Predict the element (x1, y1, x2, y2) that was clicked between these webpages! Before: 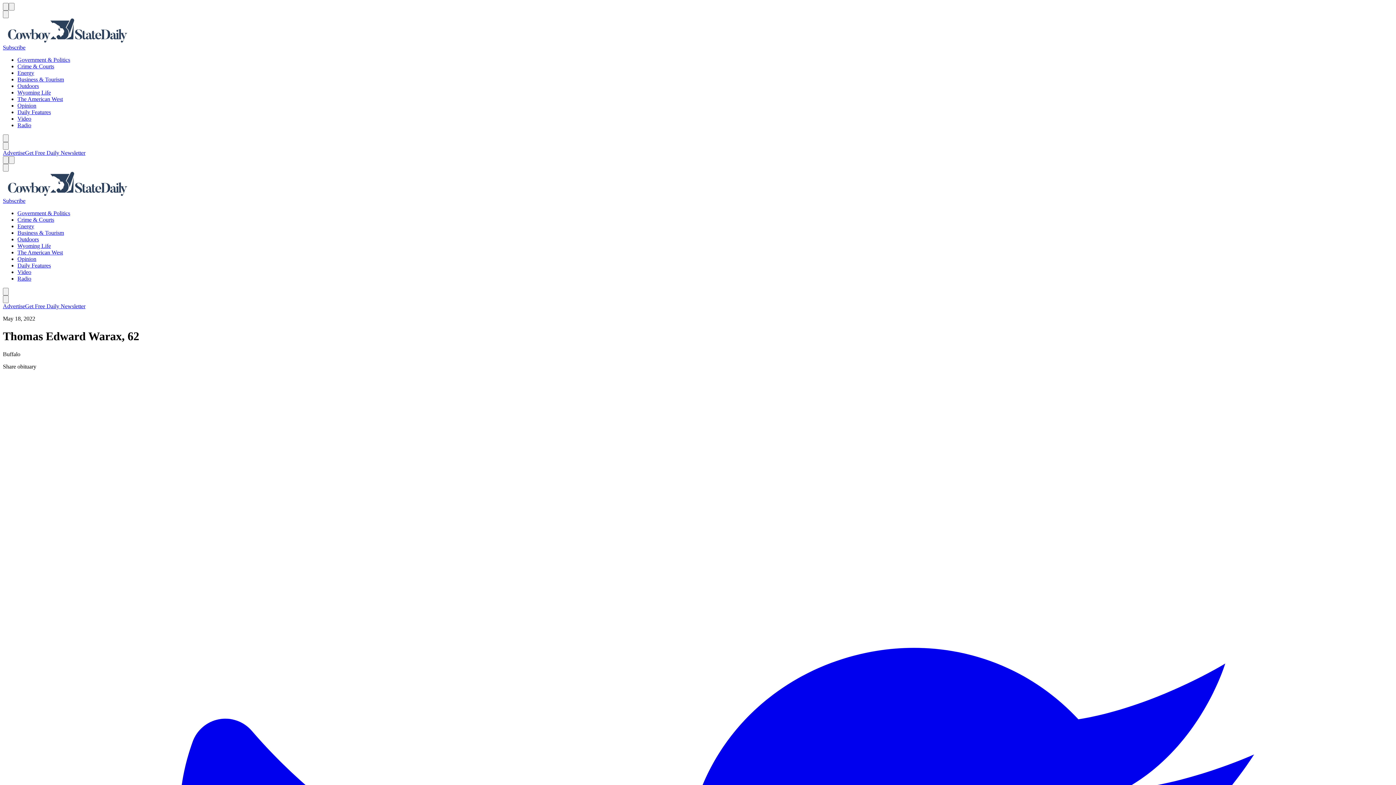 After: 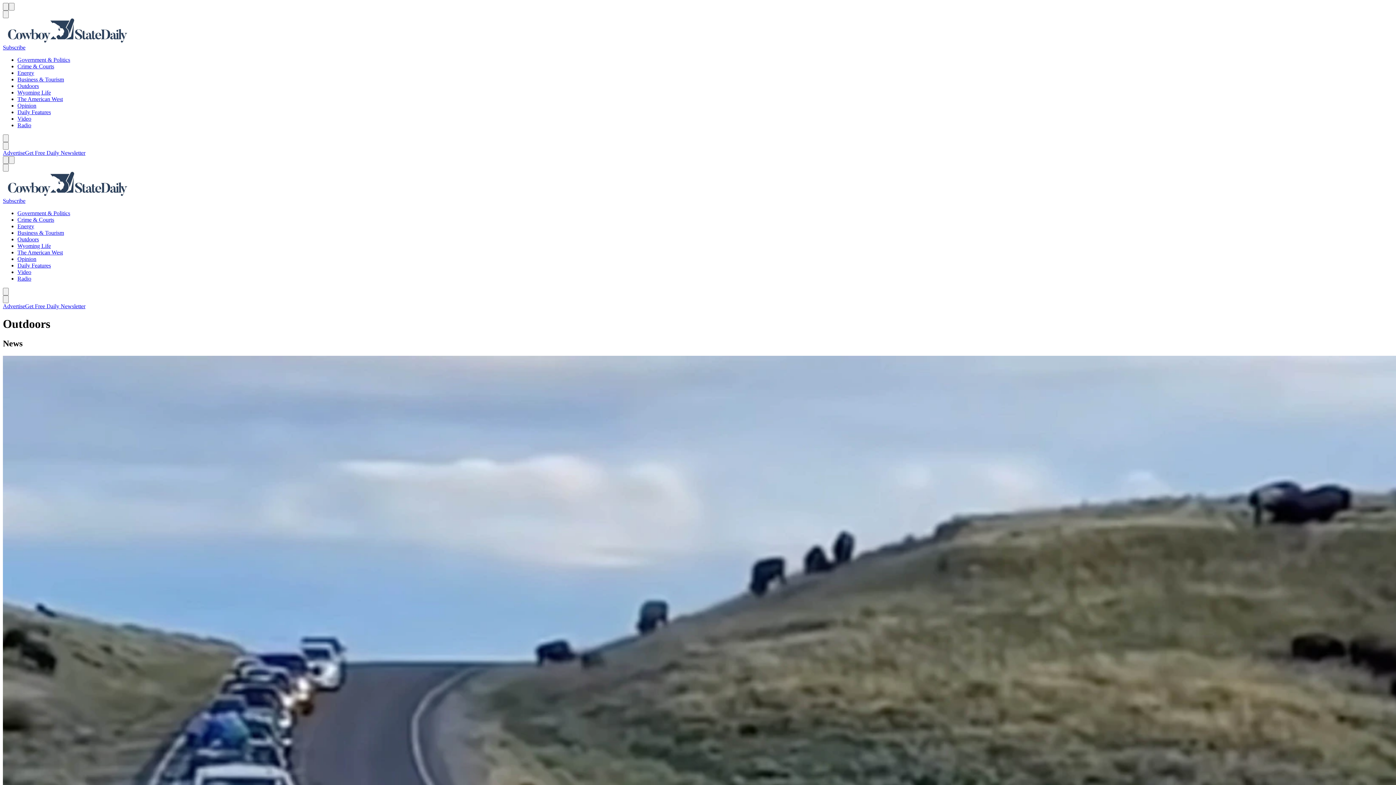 Action: label: Outdoors bbox: (17, 82, 38, 89)